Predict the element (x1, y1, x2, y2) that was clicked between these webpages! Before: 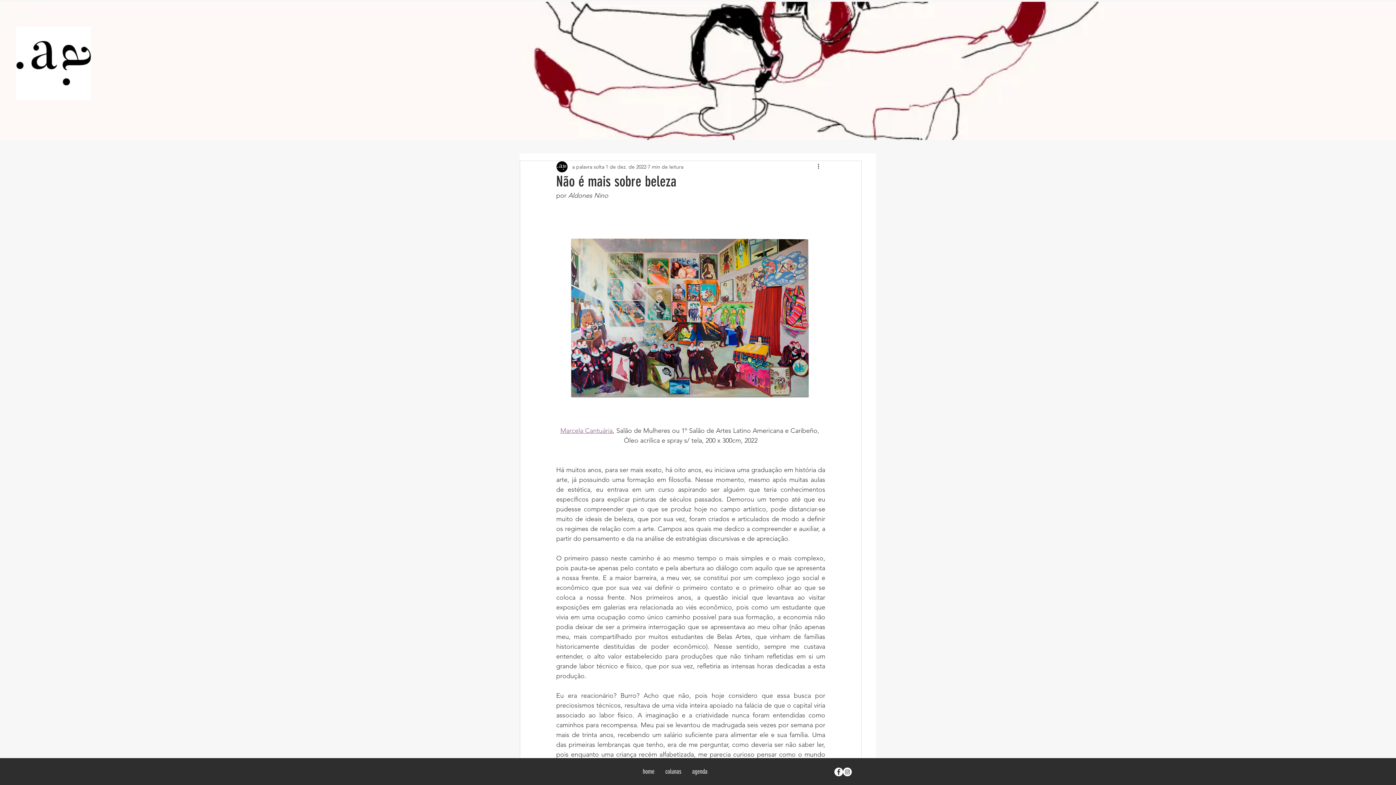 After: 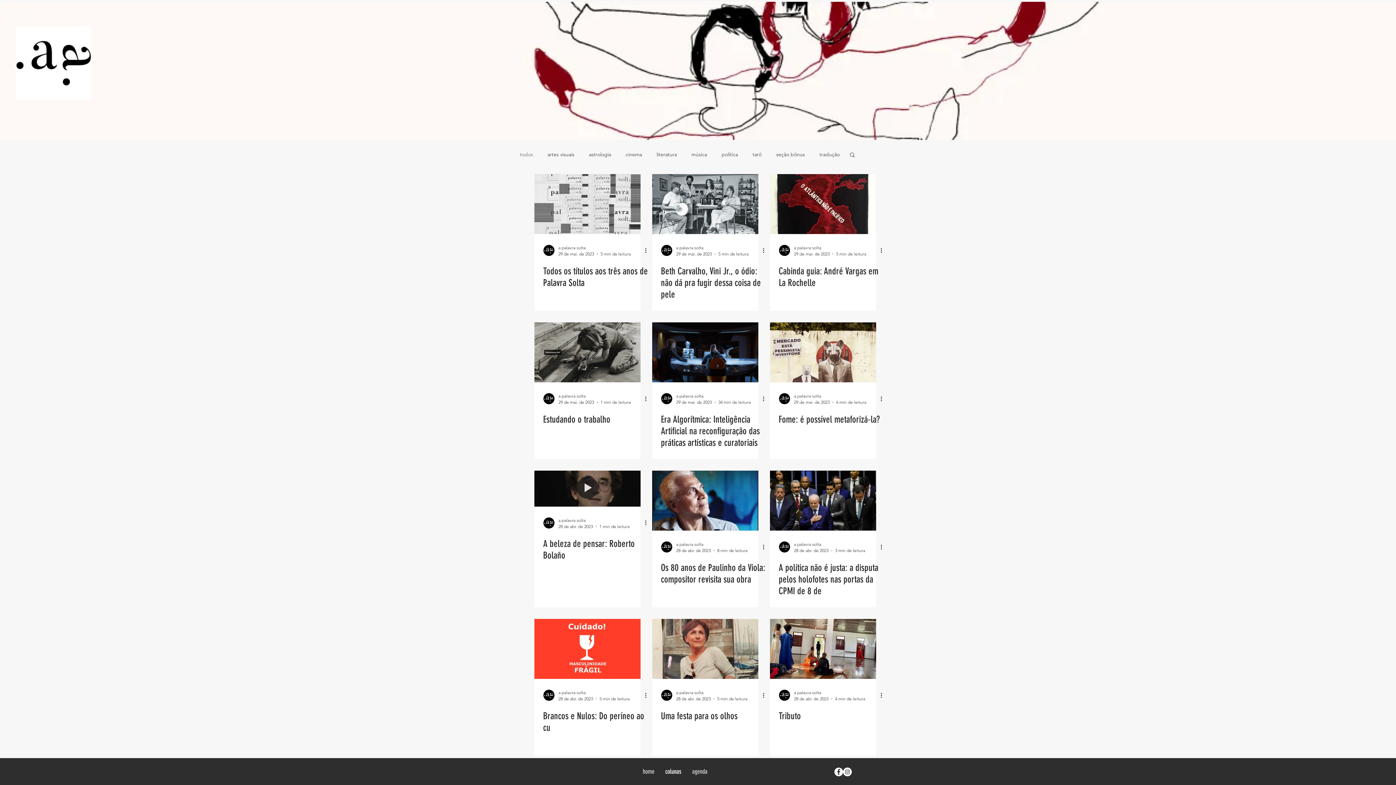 Action: bbox: (660, 765, 686, 778) label: colunas